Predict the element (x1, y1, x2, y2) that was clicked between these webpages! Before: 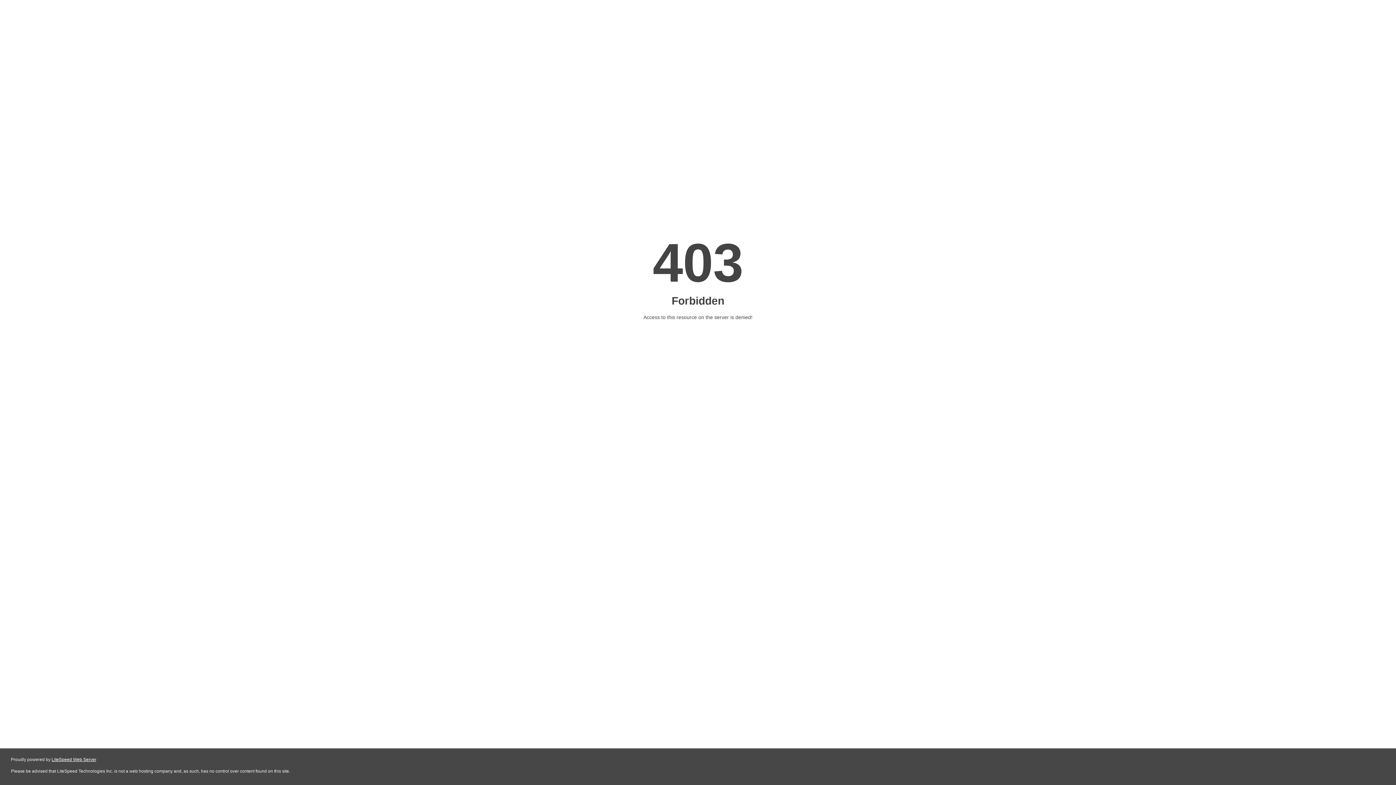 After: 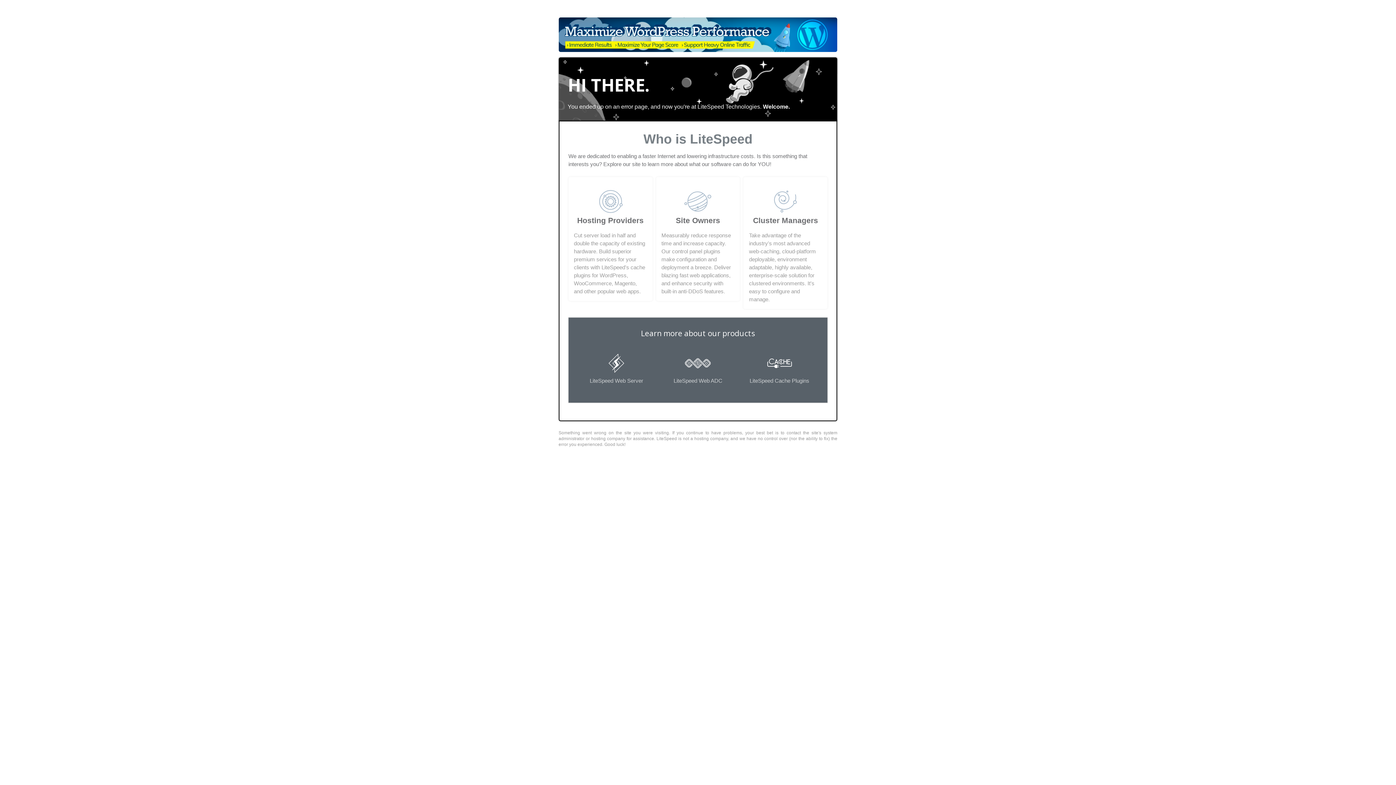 Action: label: LiteSpeed Web Server bbox: (51, 757, 96, 762)